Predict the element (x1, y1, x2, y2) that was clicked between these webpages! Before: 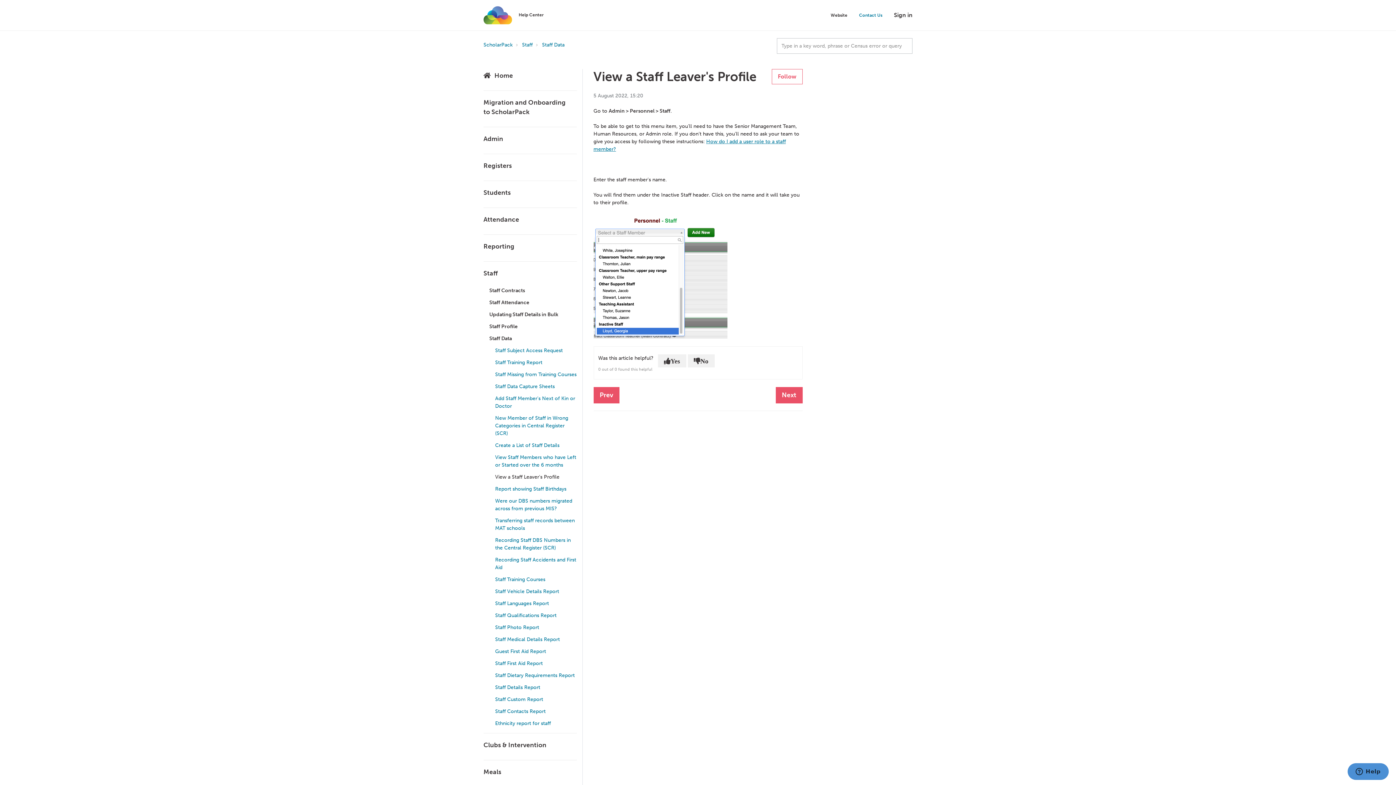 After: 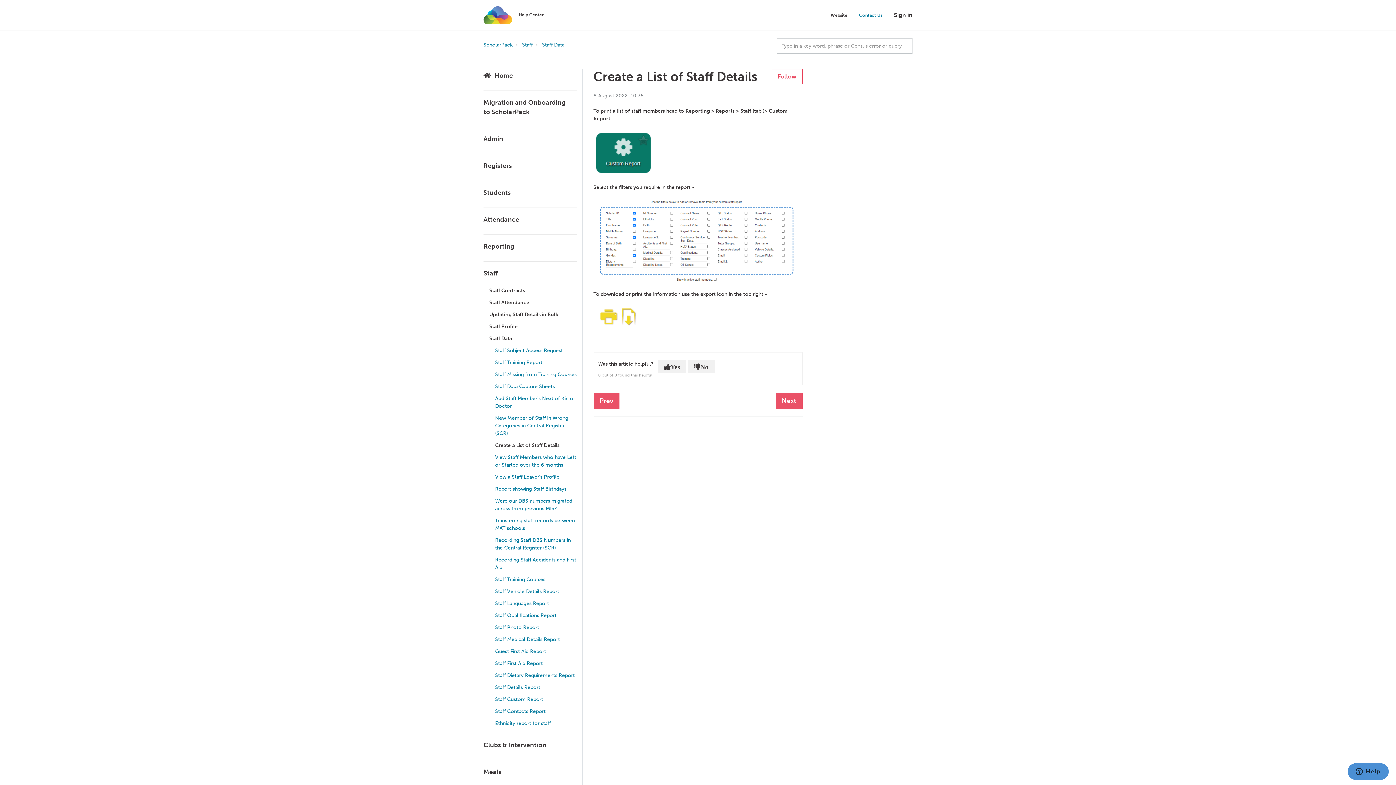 Action: label: Create a List of Staff Details bbox: (495, 439, 576, 451)